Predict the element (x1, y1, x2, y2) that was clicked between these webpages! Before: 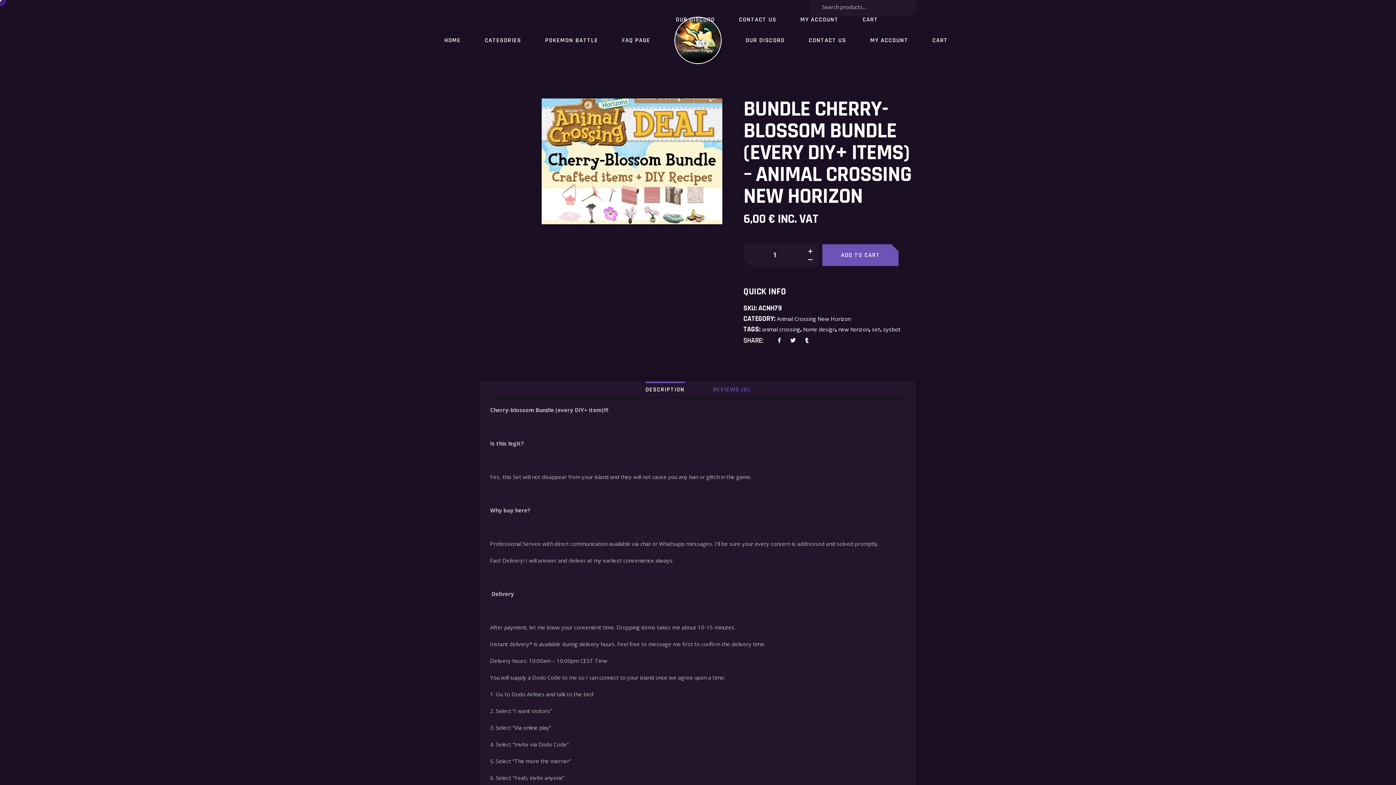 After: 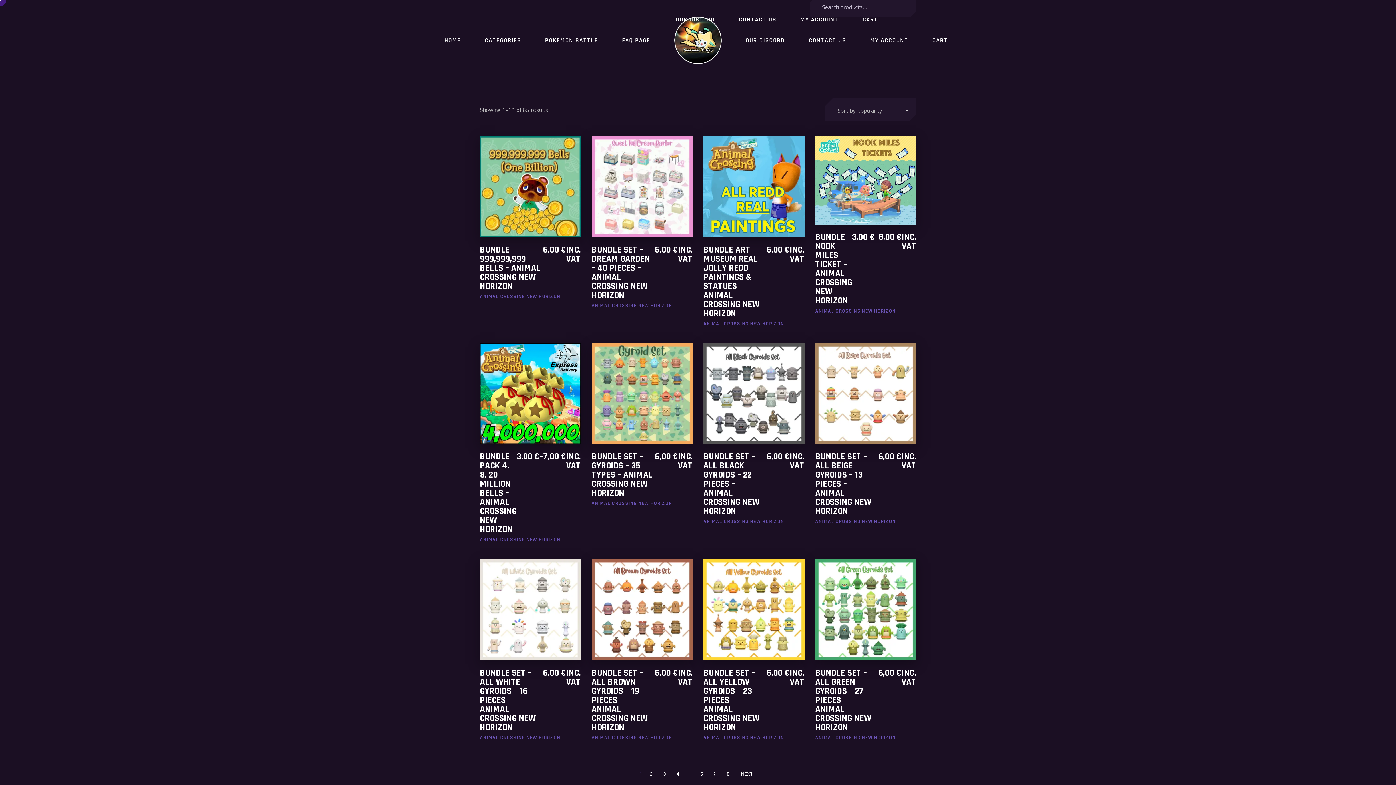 Action: bbox: (872, 325, 880, 333) label: set